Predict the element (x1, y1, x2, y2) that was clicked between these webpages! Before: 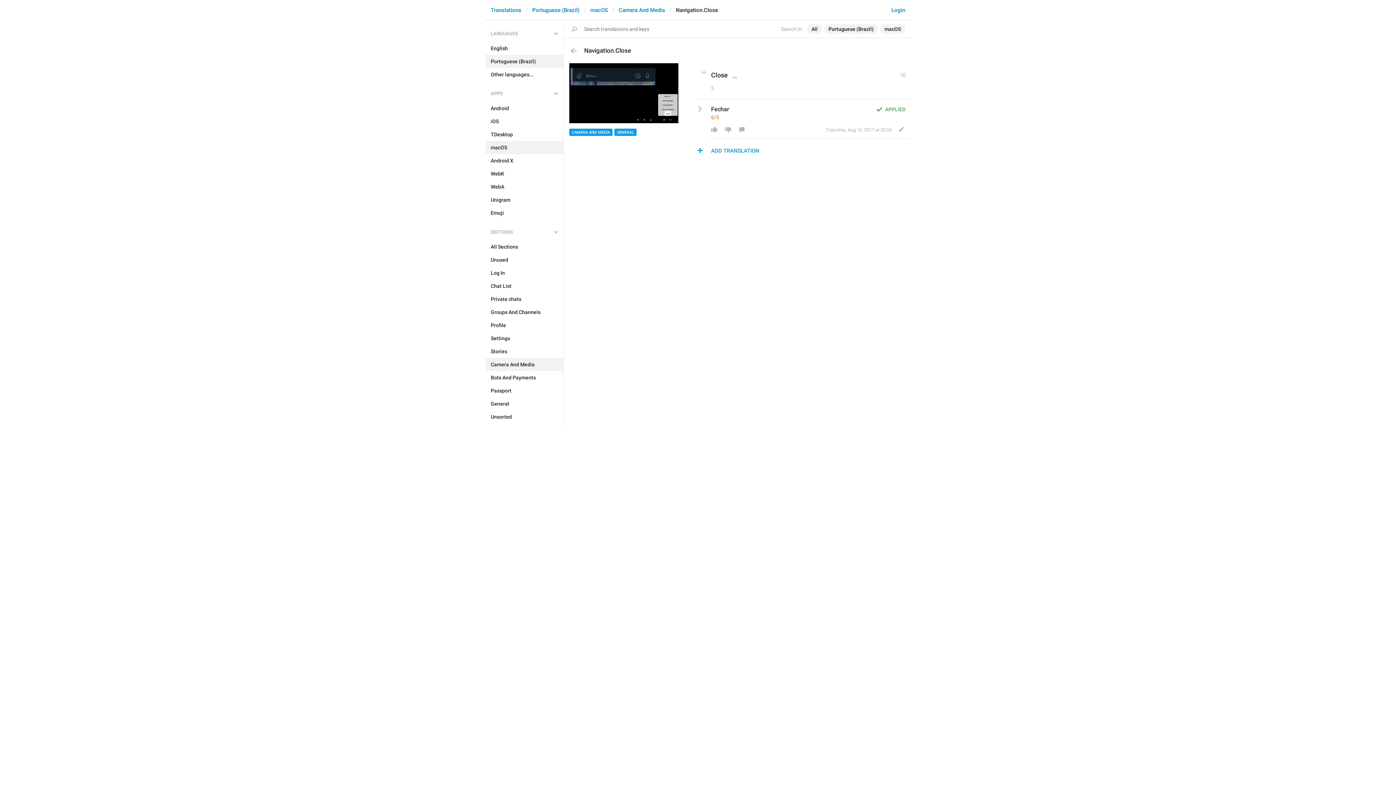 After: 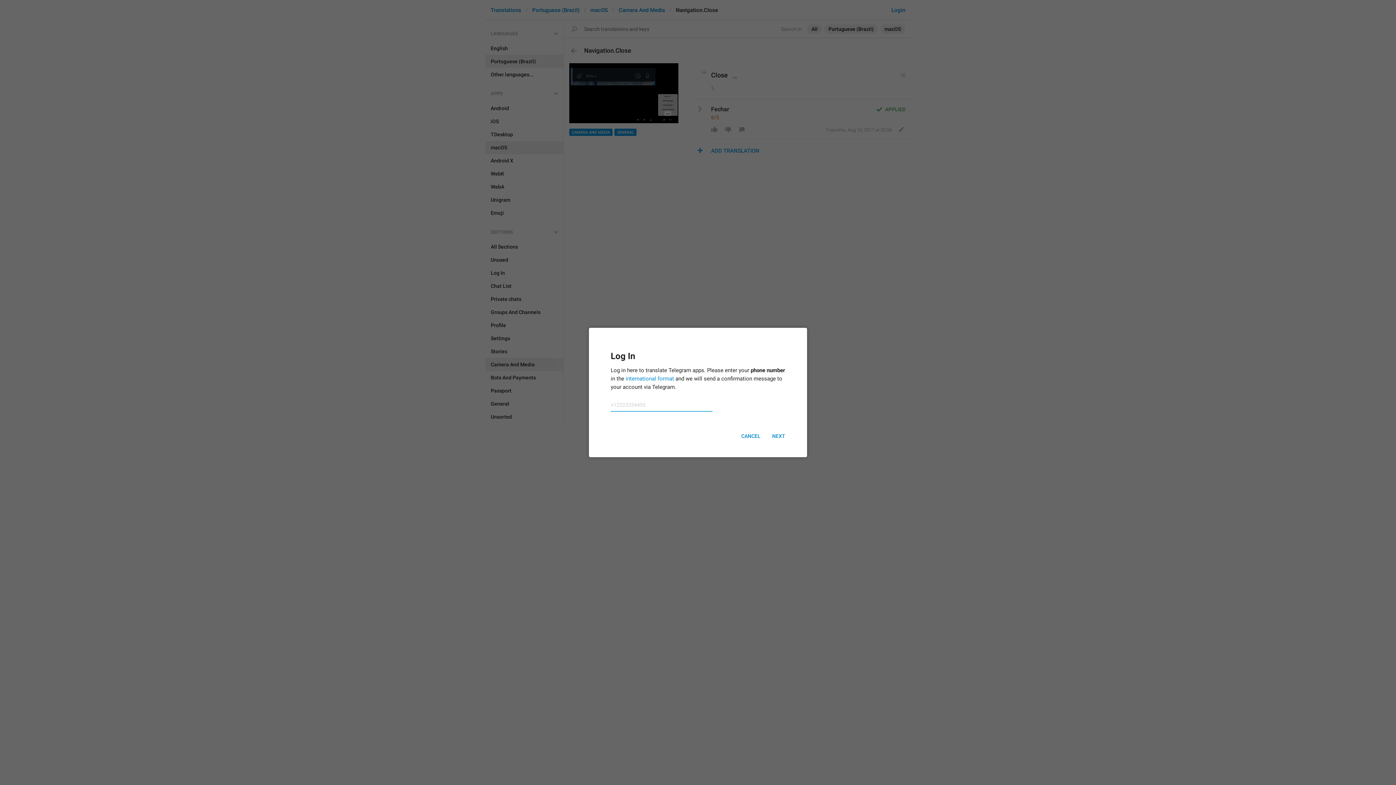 Action: bbox: (721, 124, 735, 134)